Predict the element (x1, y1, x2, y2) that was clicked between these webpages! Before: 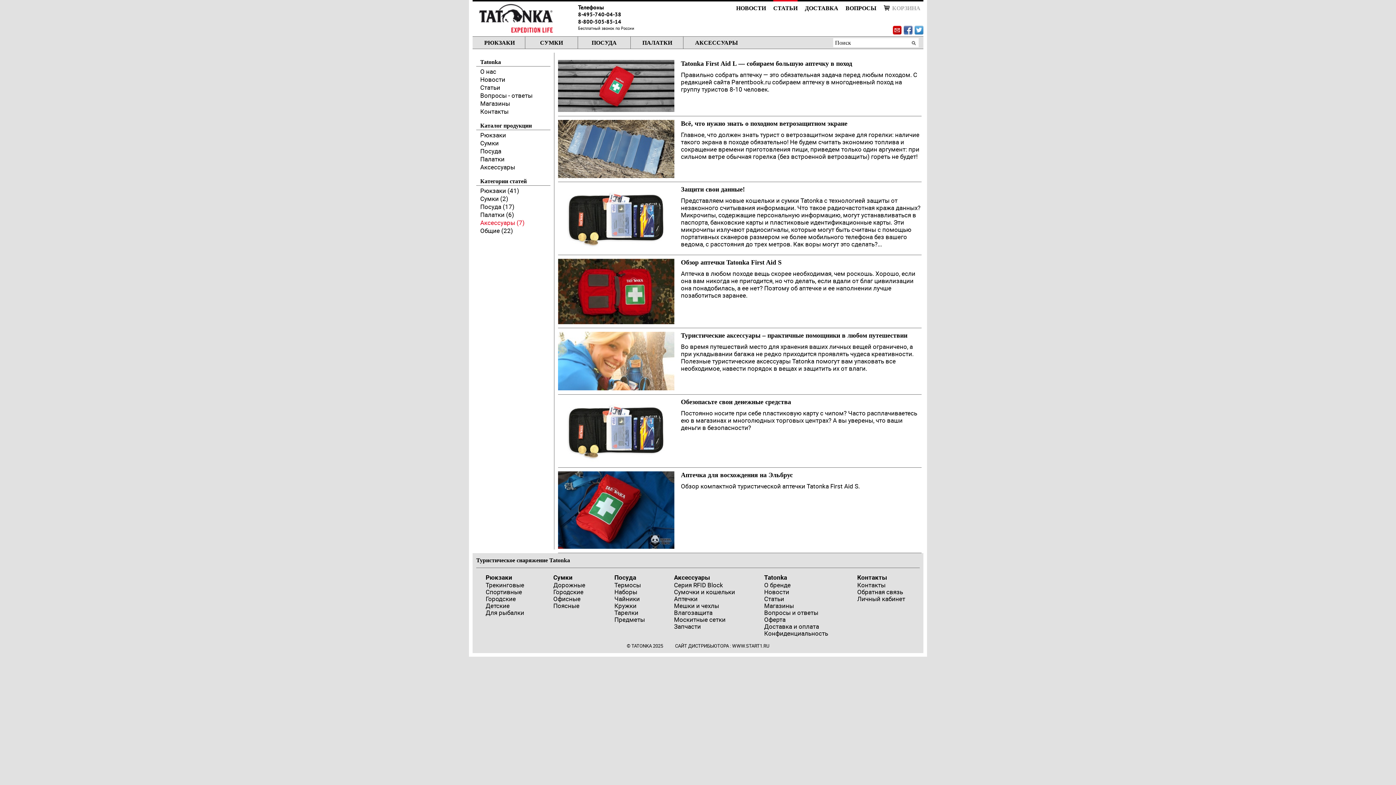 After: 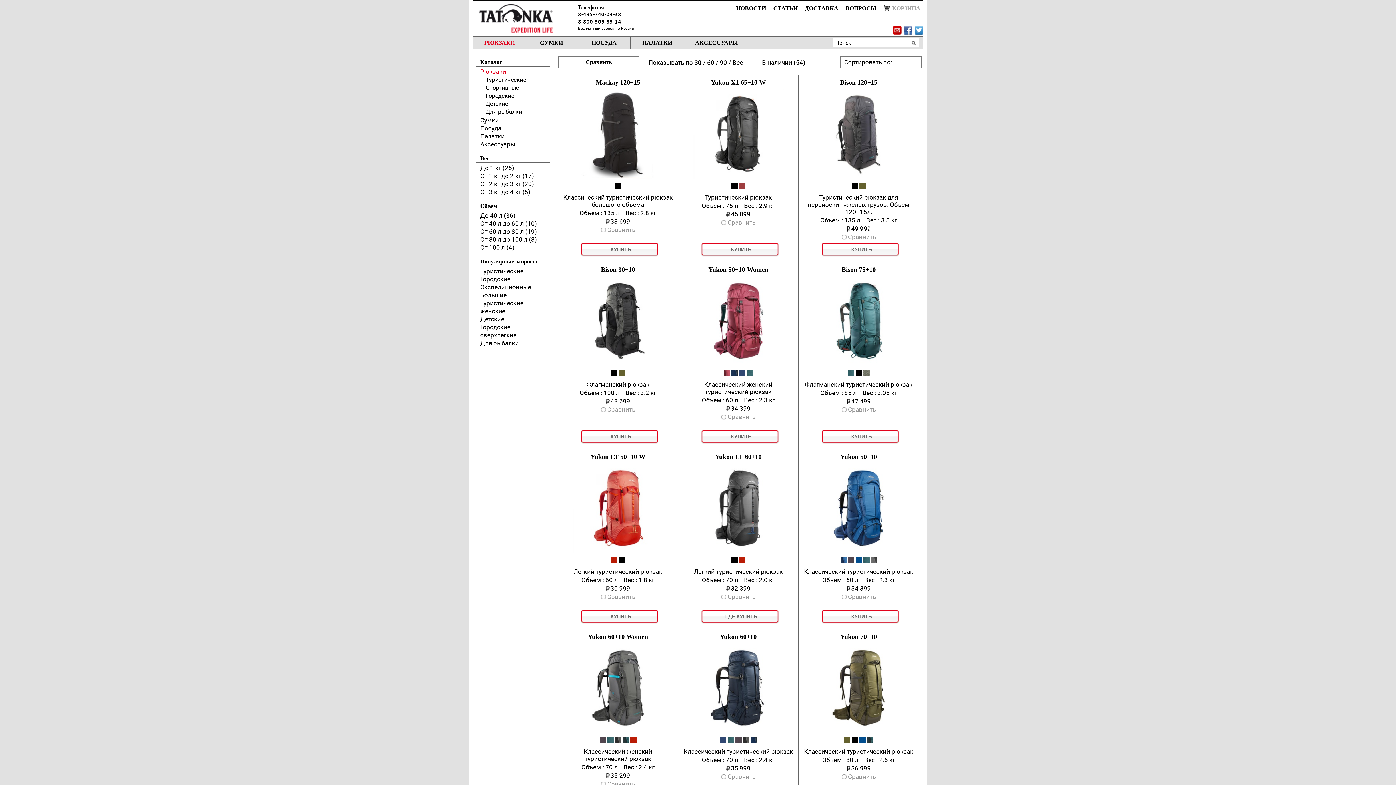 Action: bbox: (485, 573, 512, 581) label: Рюкзаки